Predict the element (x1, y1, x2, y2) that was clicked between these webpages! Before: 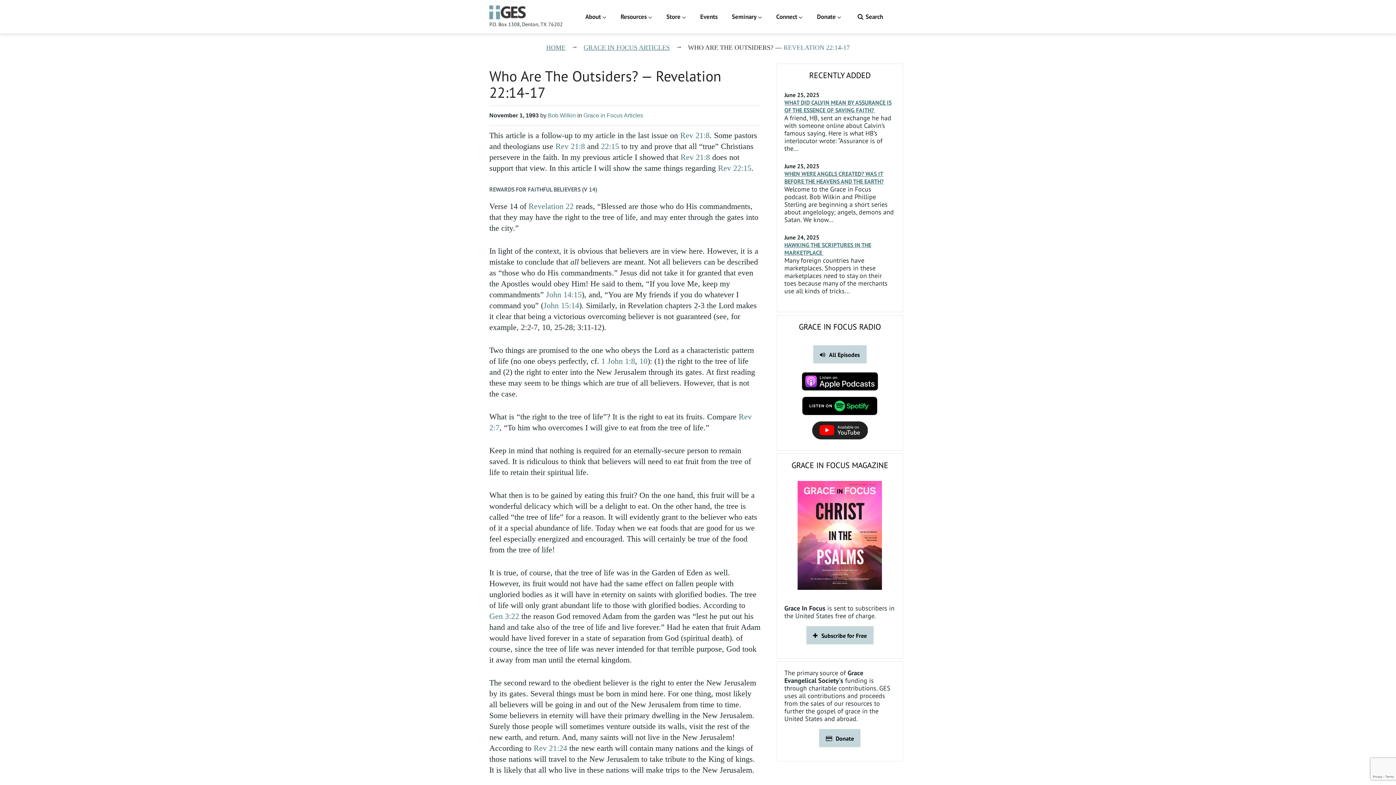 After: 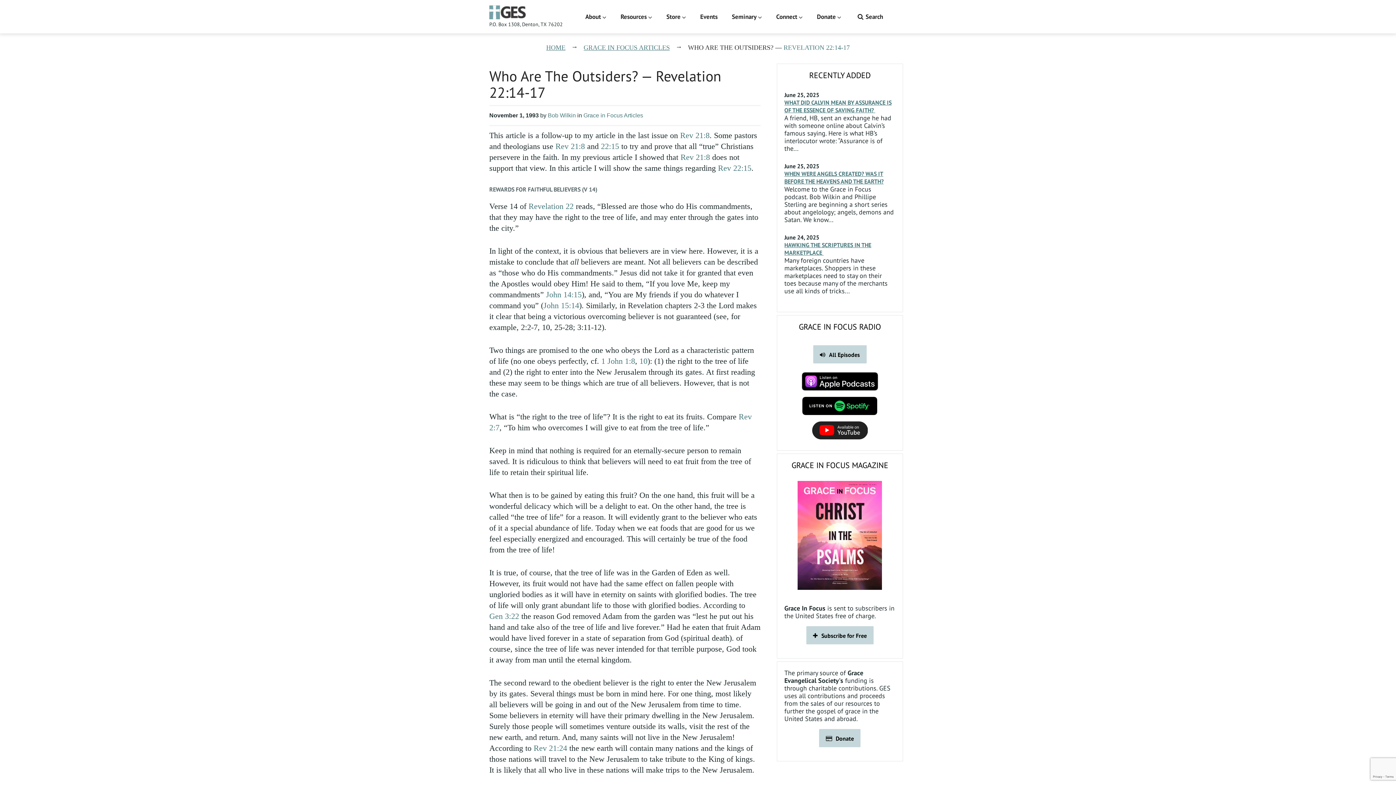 Action: bbox: (802, 399, 877, 408)